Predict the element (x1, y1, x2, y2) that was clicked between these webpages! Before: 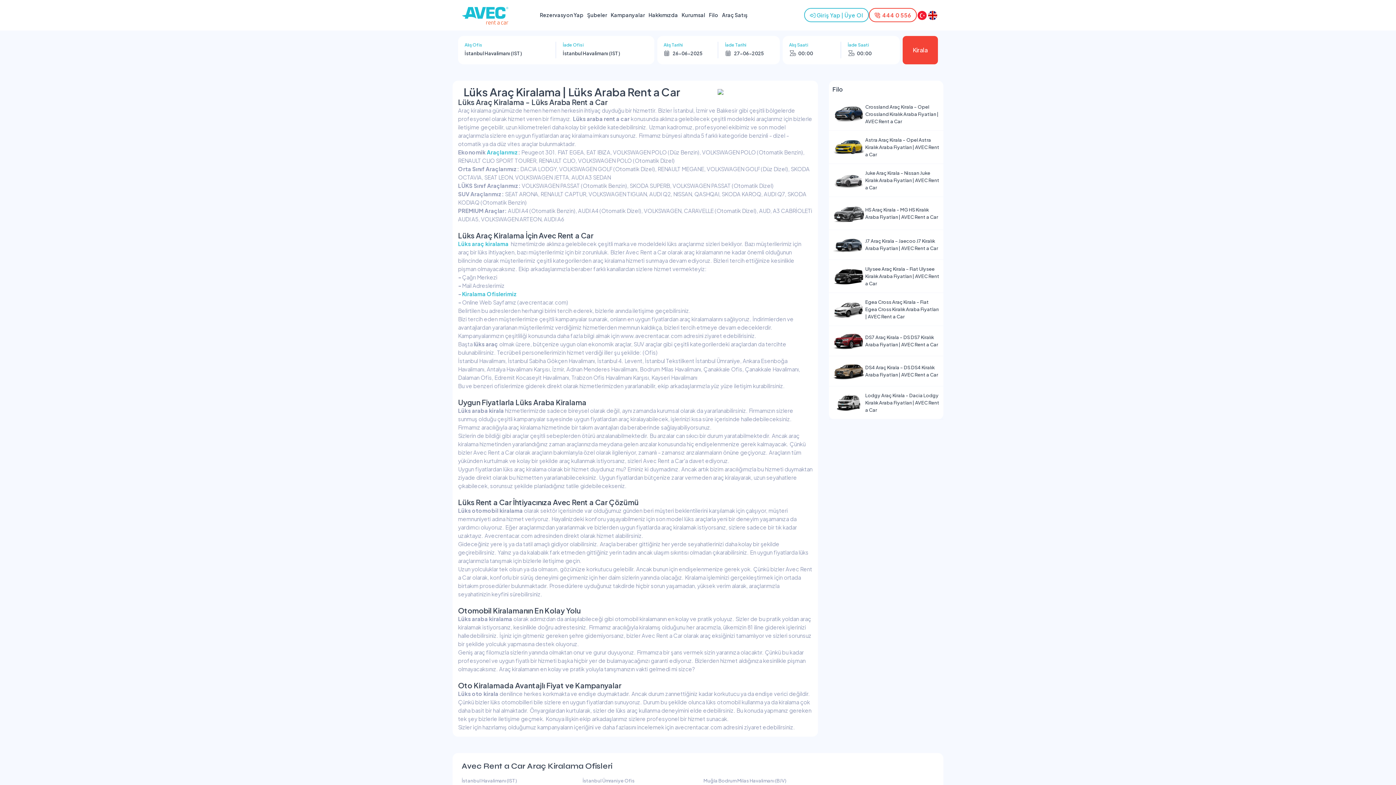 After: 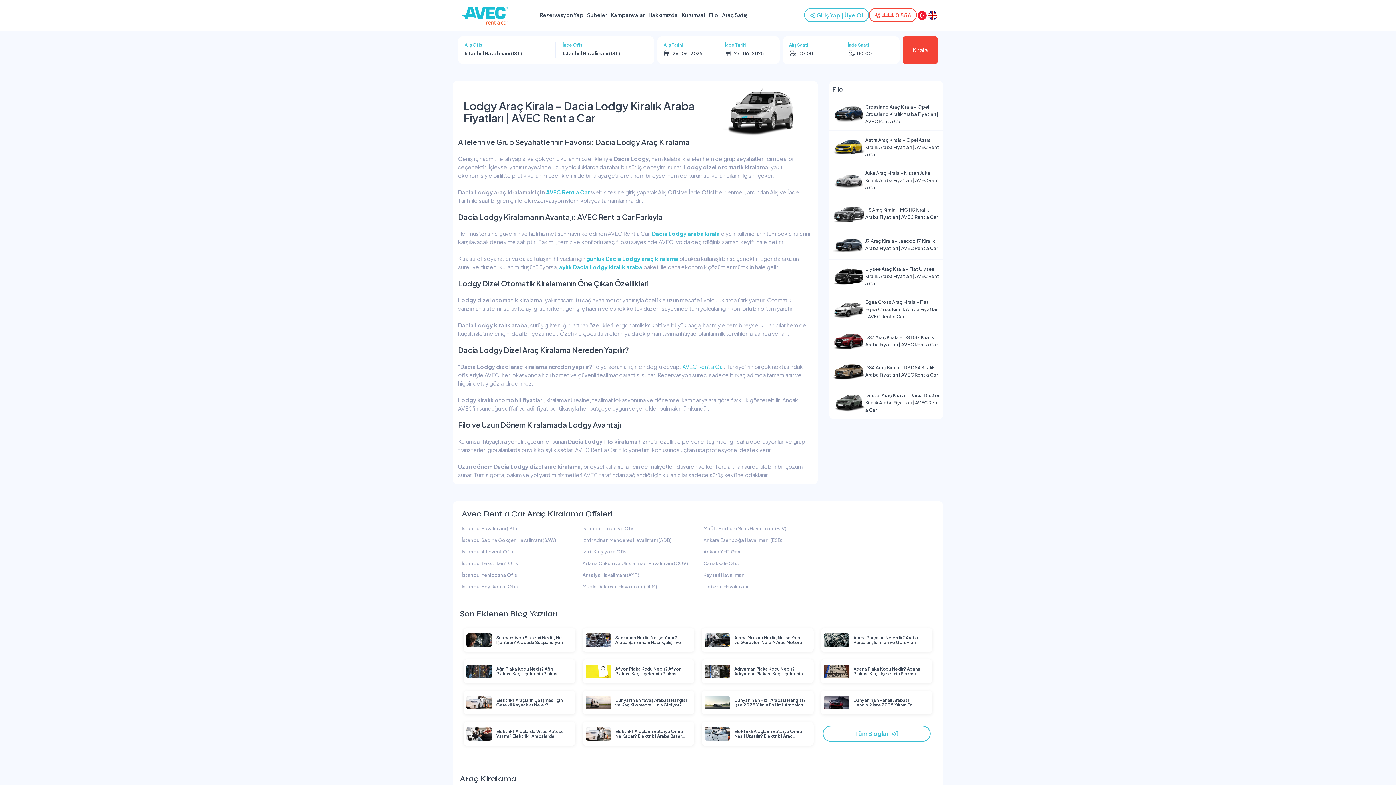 Action: label: Lodgy Araç Kirala – Dacia Lodgy Kiralık Araba Fiyatları | AVEC Rent a Car bbox: (829, 386, 943, 419)